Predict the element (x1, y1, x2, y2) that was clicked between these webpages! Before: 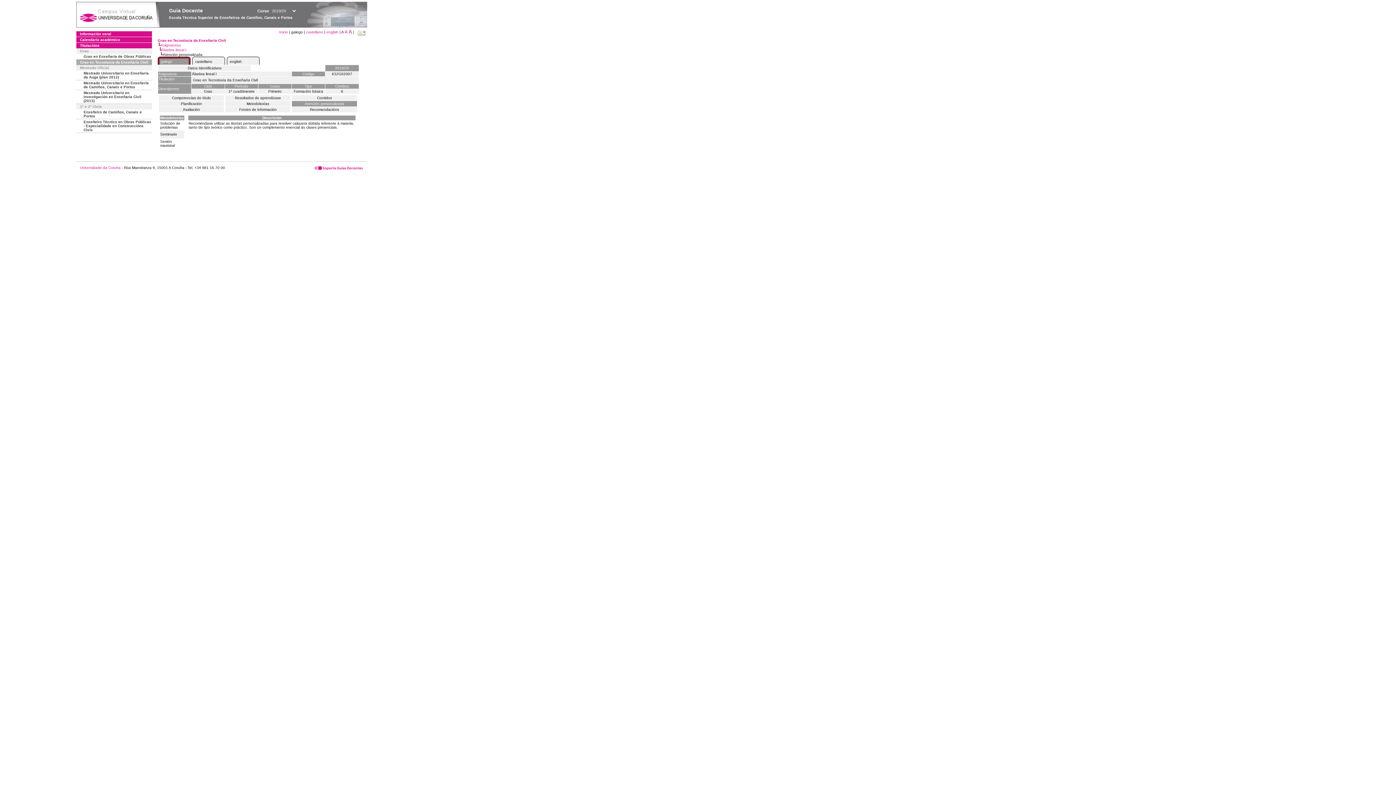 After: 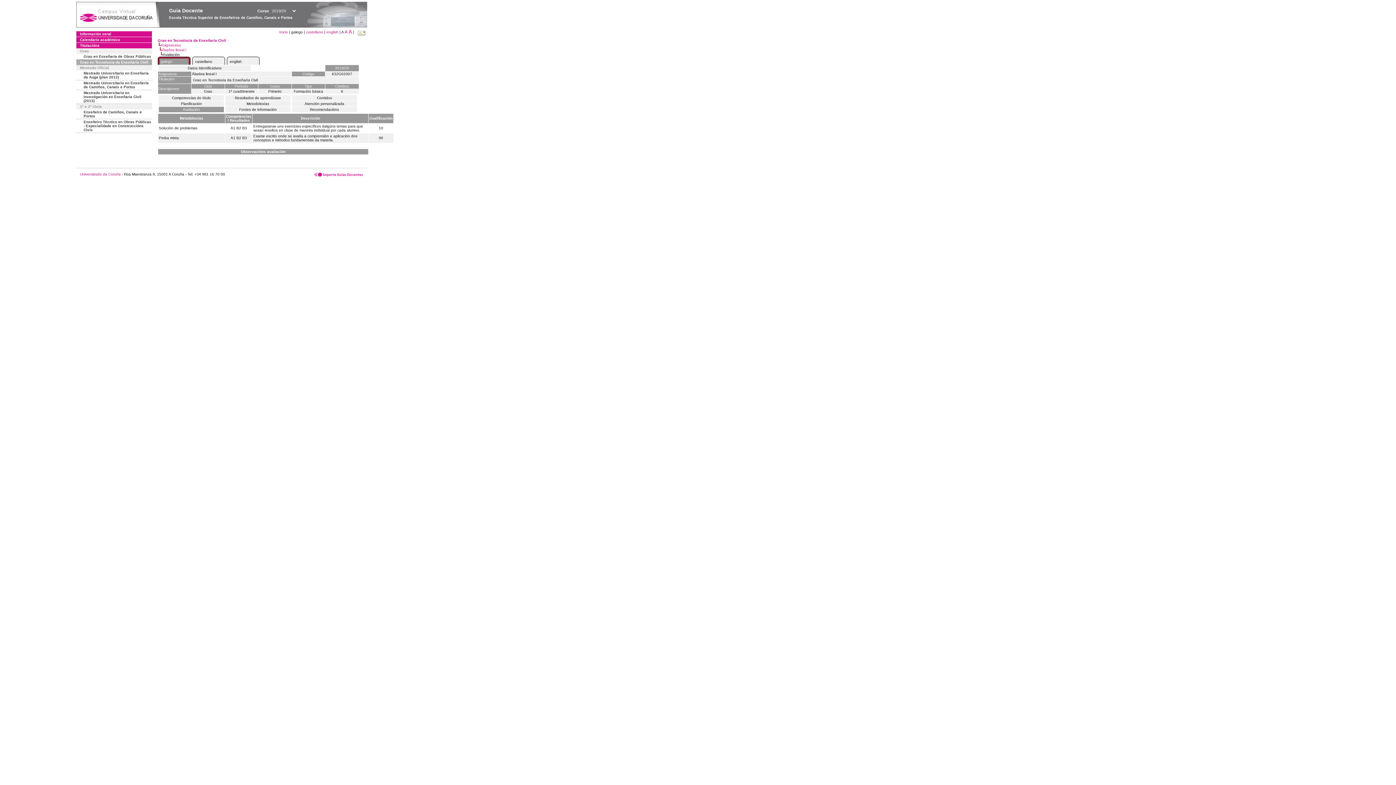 Action: label: Avaliación bbox: (158, 106, 224, 112)